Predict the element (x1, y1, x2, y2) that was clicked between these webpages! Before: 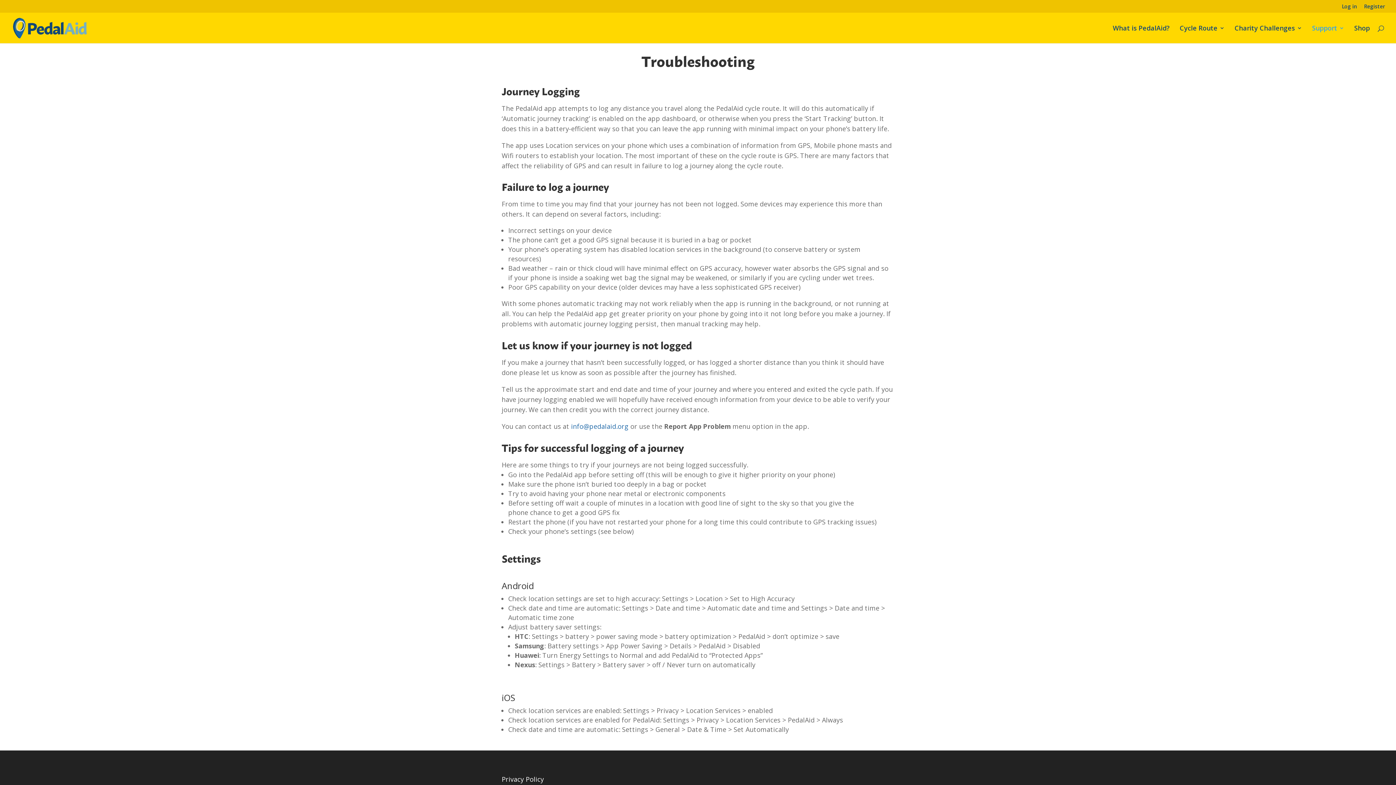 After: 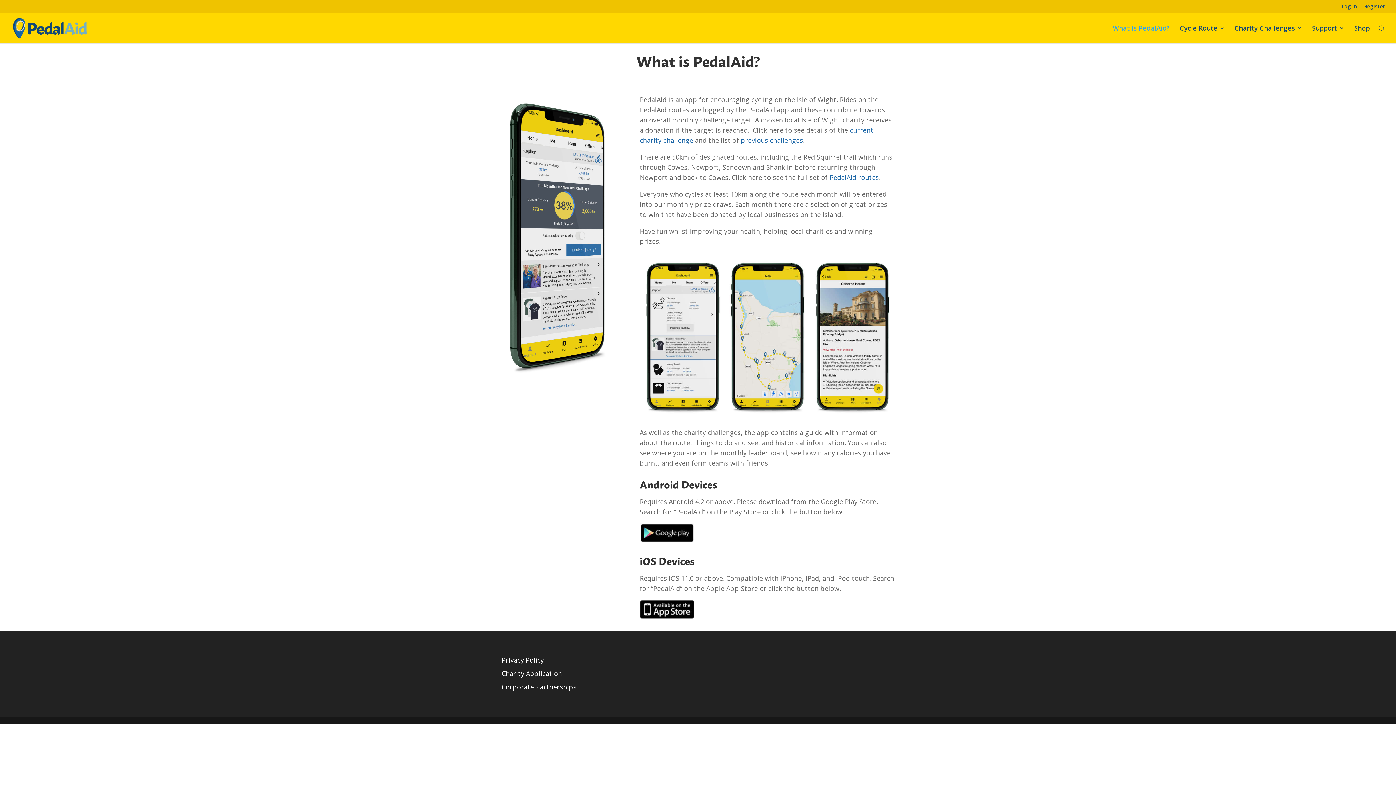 Action: bbox: (1113, 25, 1170, 43) label: What is PedalAid?